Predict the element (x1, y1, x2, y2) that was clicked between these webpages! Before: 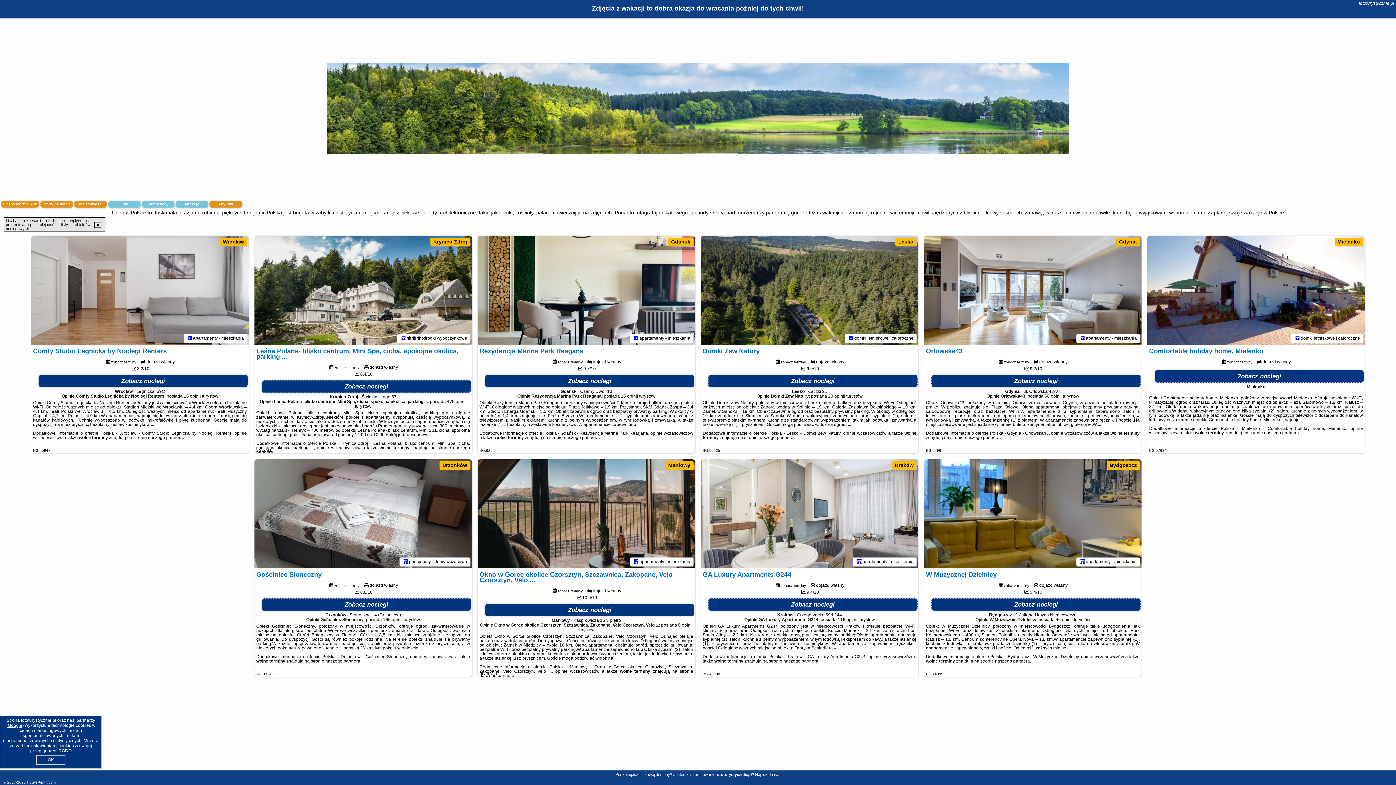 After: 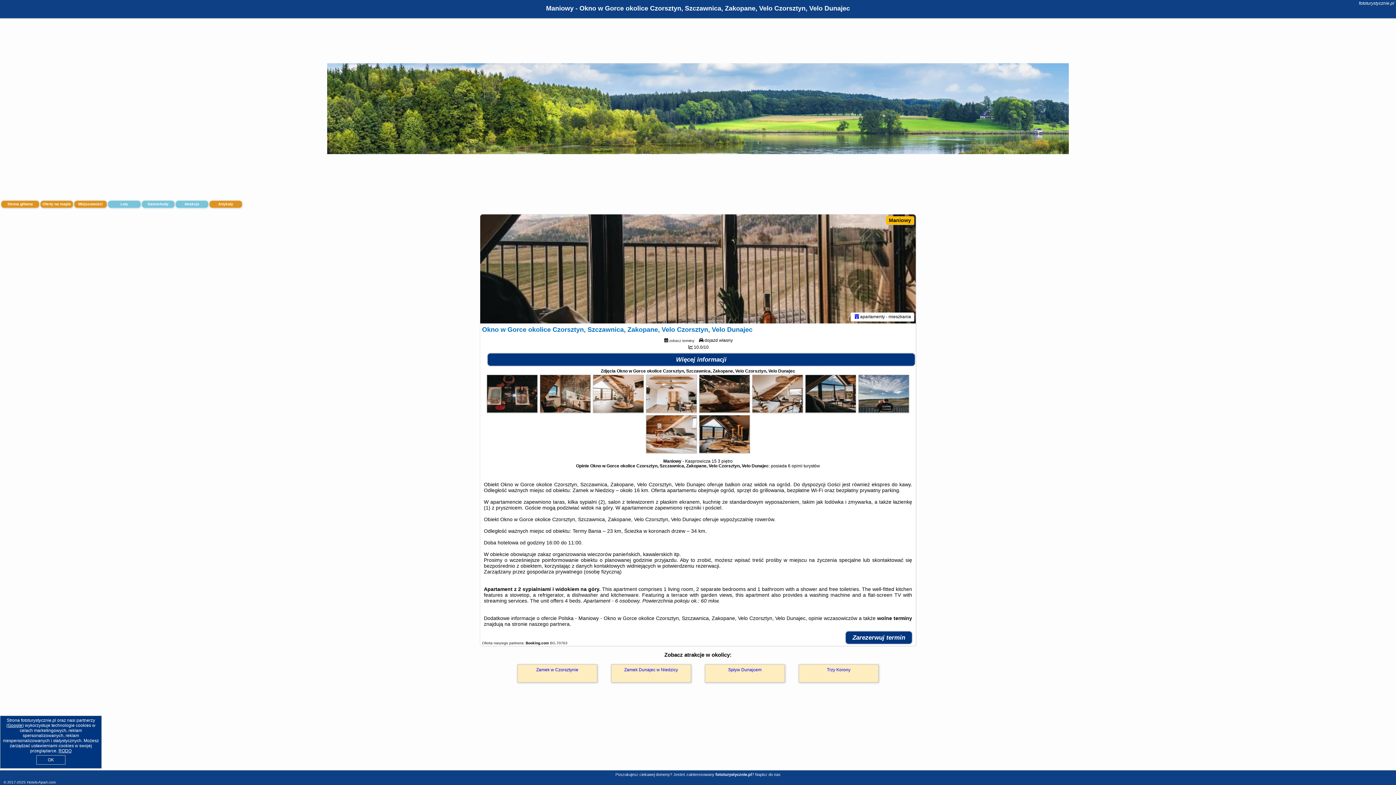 Action: bbox: (634, 559, 638, 564)